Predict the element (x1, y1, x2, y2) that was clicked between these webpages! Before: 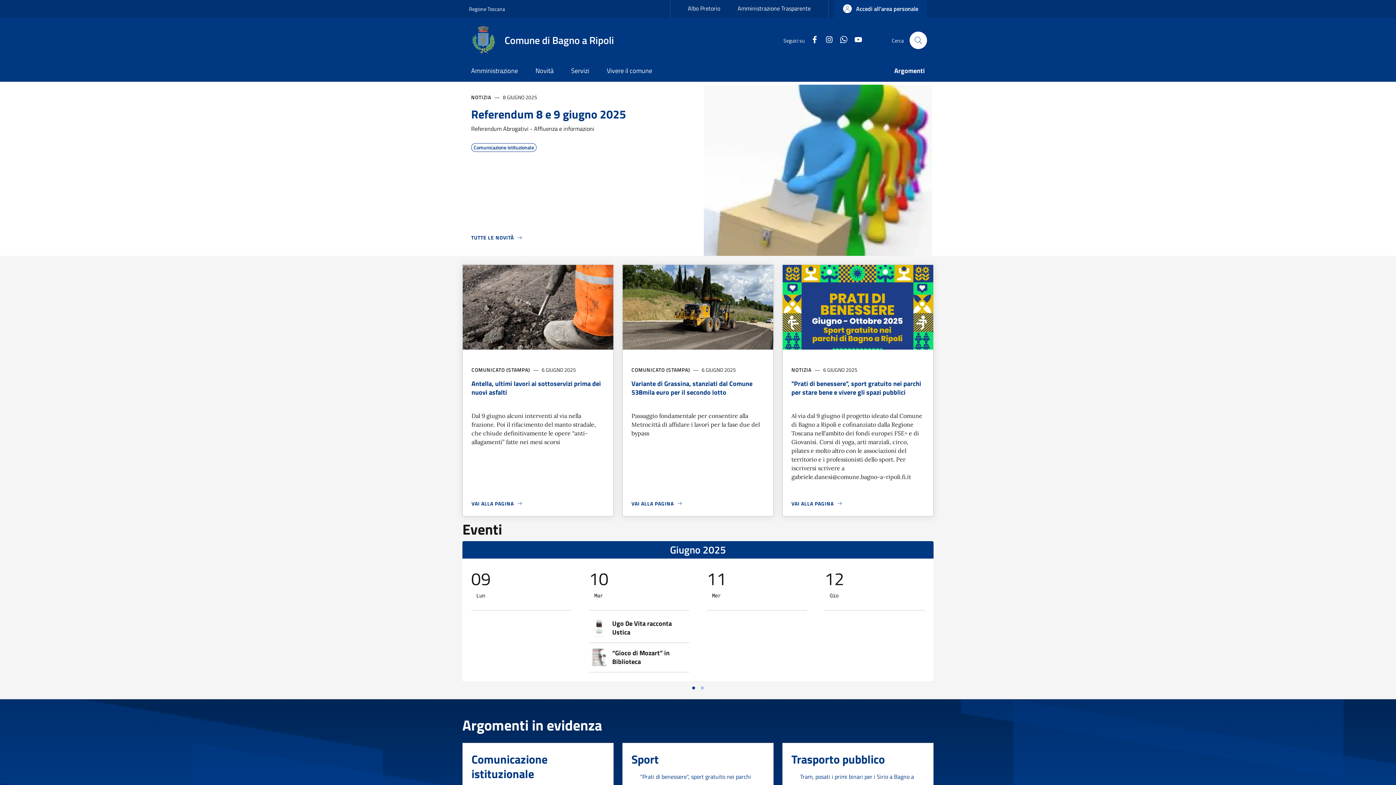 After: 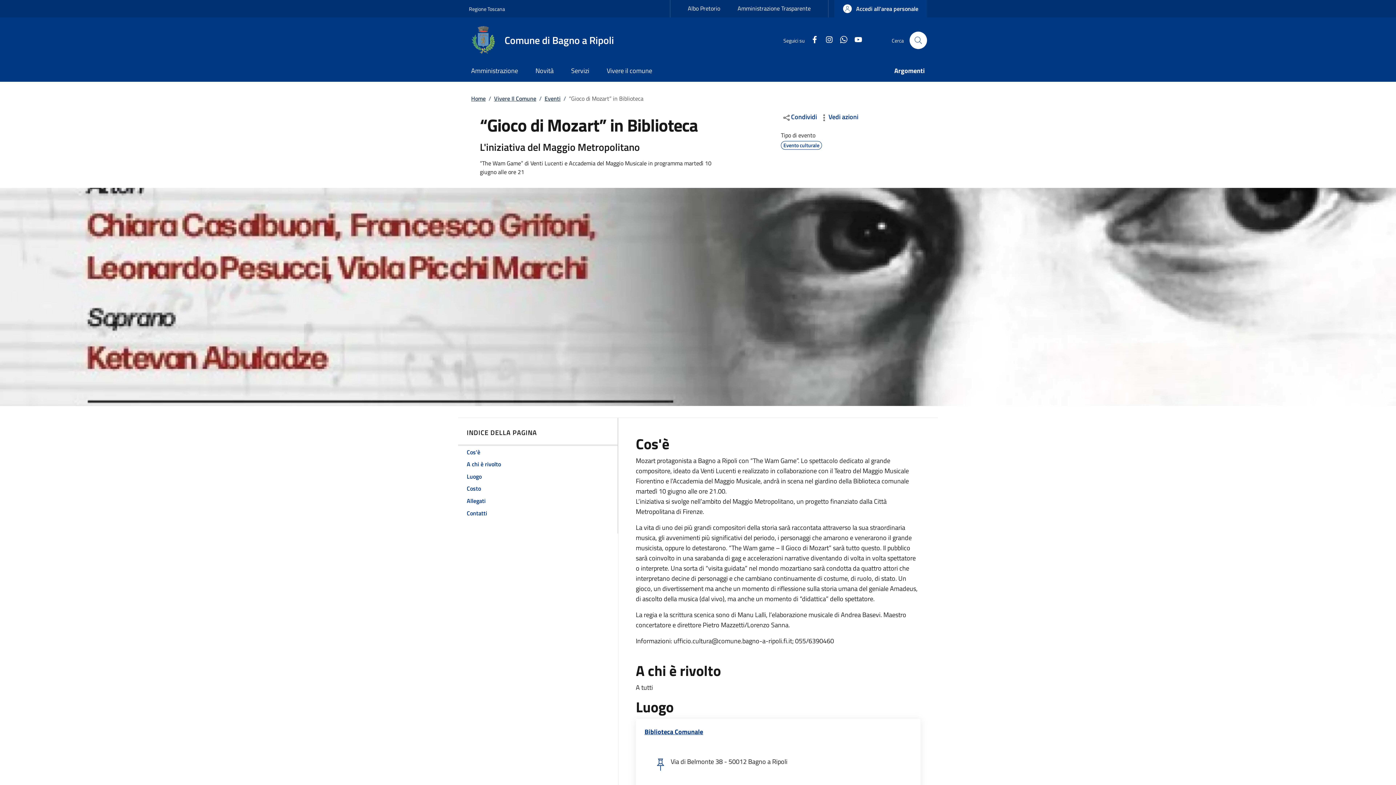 Action: bbox: (612, 649, 686, 666) label: “Gioco di Mozart” in Biblioteca